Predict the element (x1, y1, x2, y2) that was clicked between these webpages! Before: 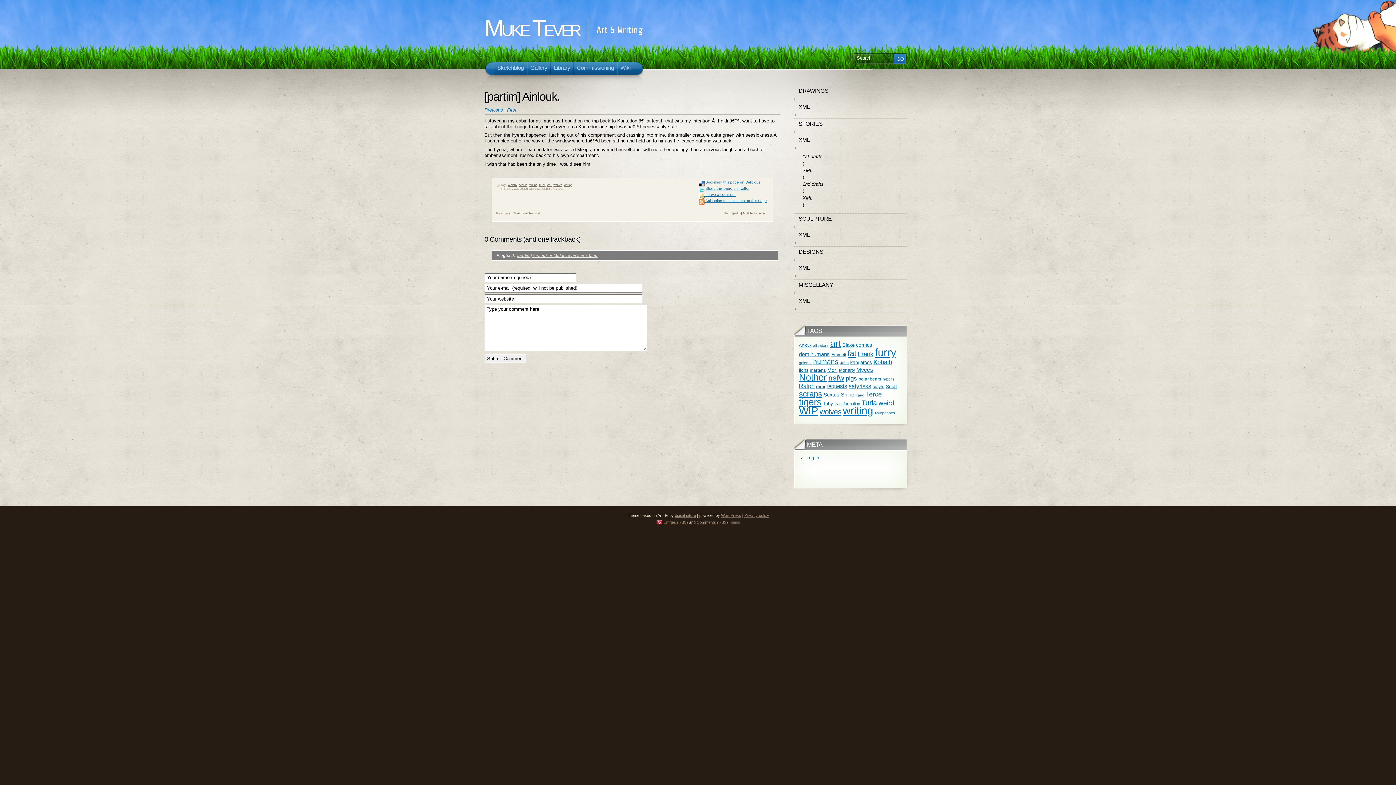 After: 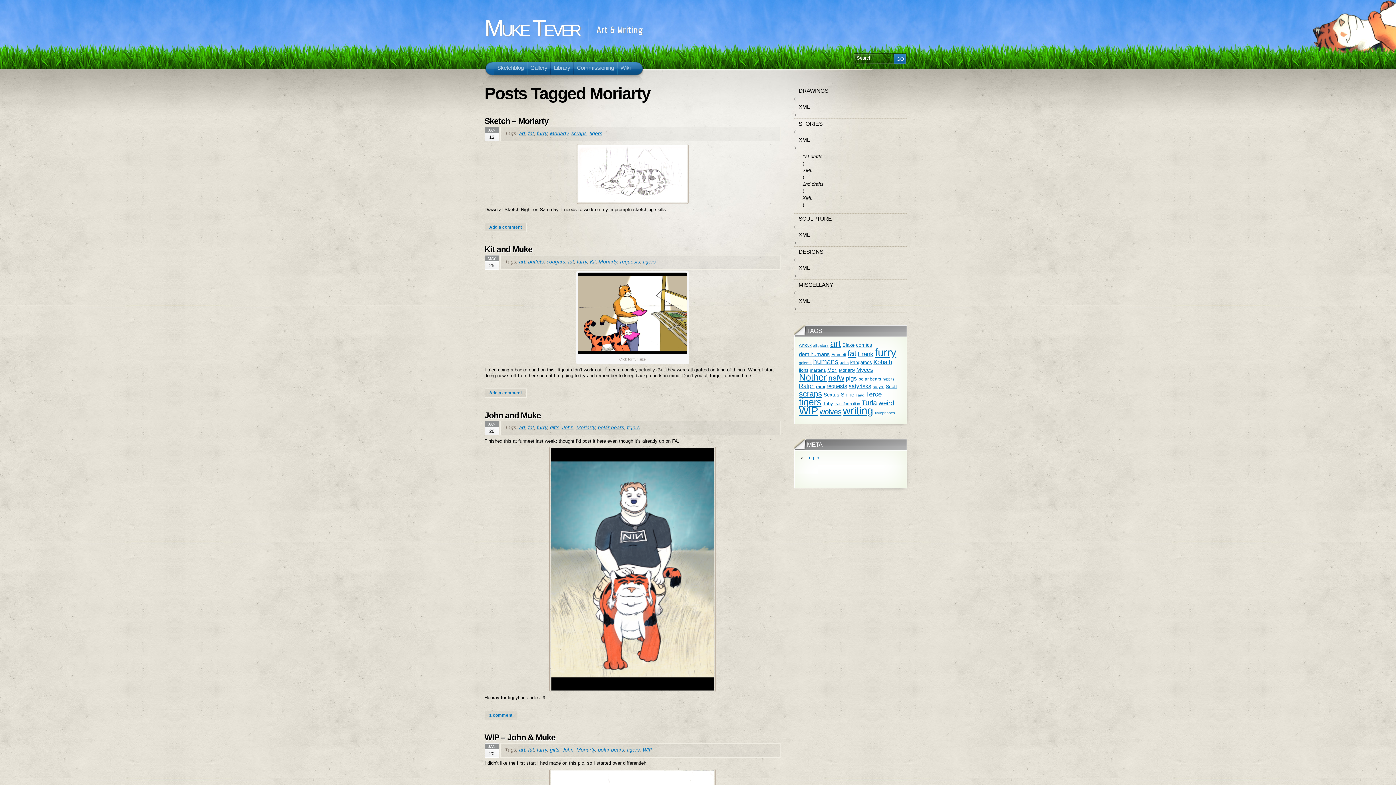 Action: bbox: (839, 368, 855, 373) label: Moriarty (12 items)